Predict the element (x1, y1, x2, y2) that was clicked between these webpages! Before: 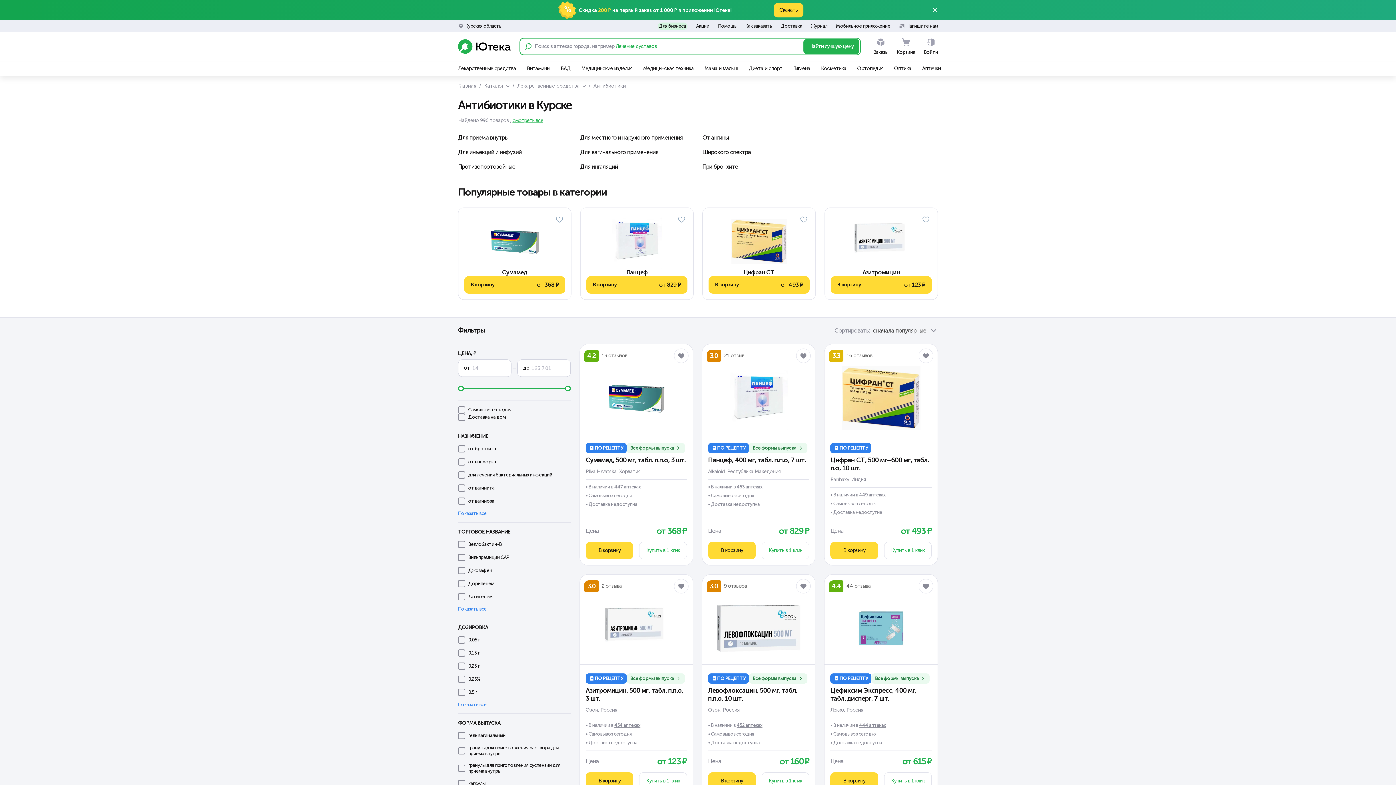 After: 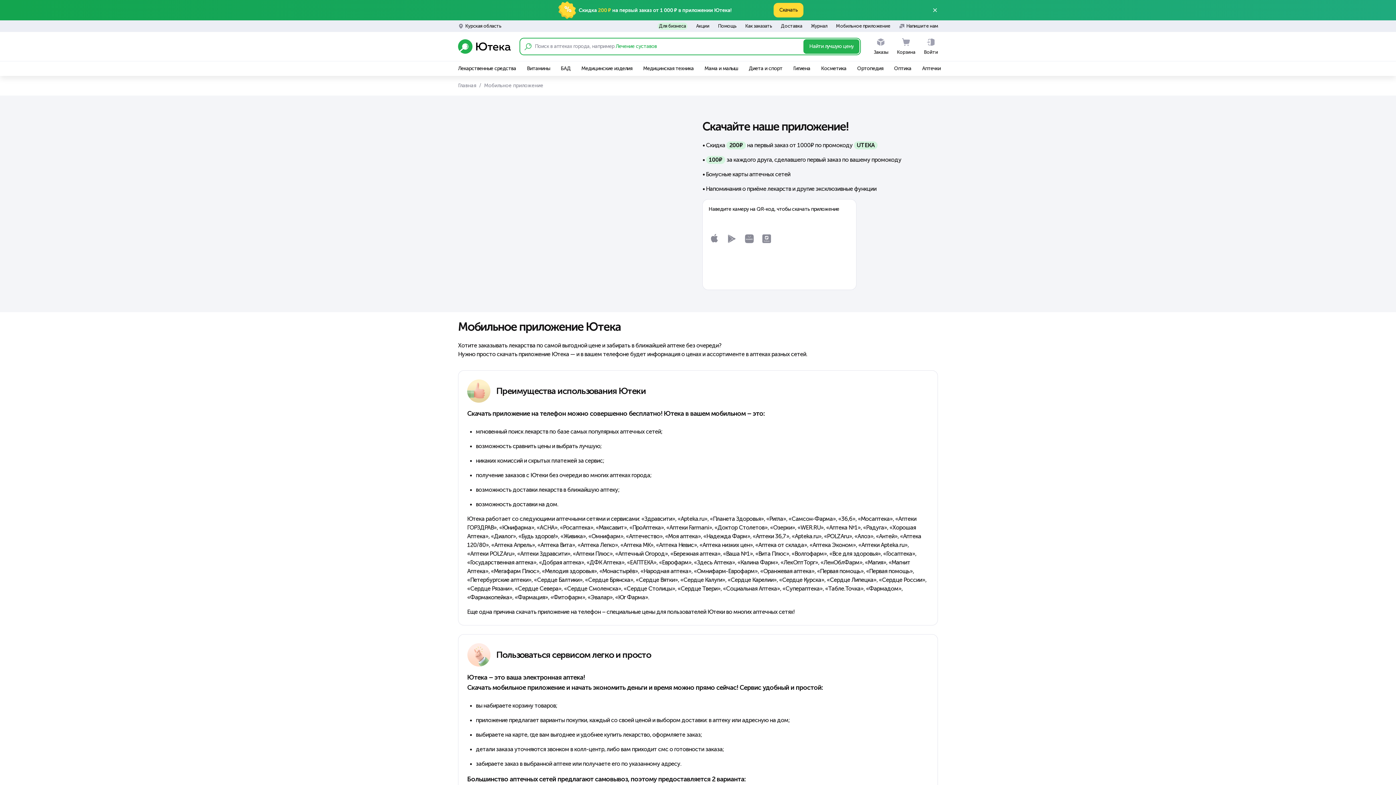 Action: bbox: (836, 23, 890, 29) label: Мобильное приложение